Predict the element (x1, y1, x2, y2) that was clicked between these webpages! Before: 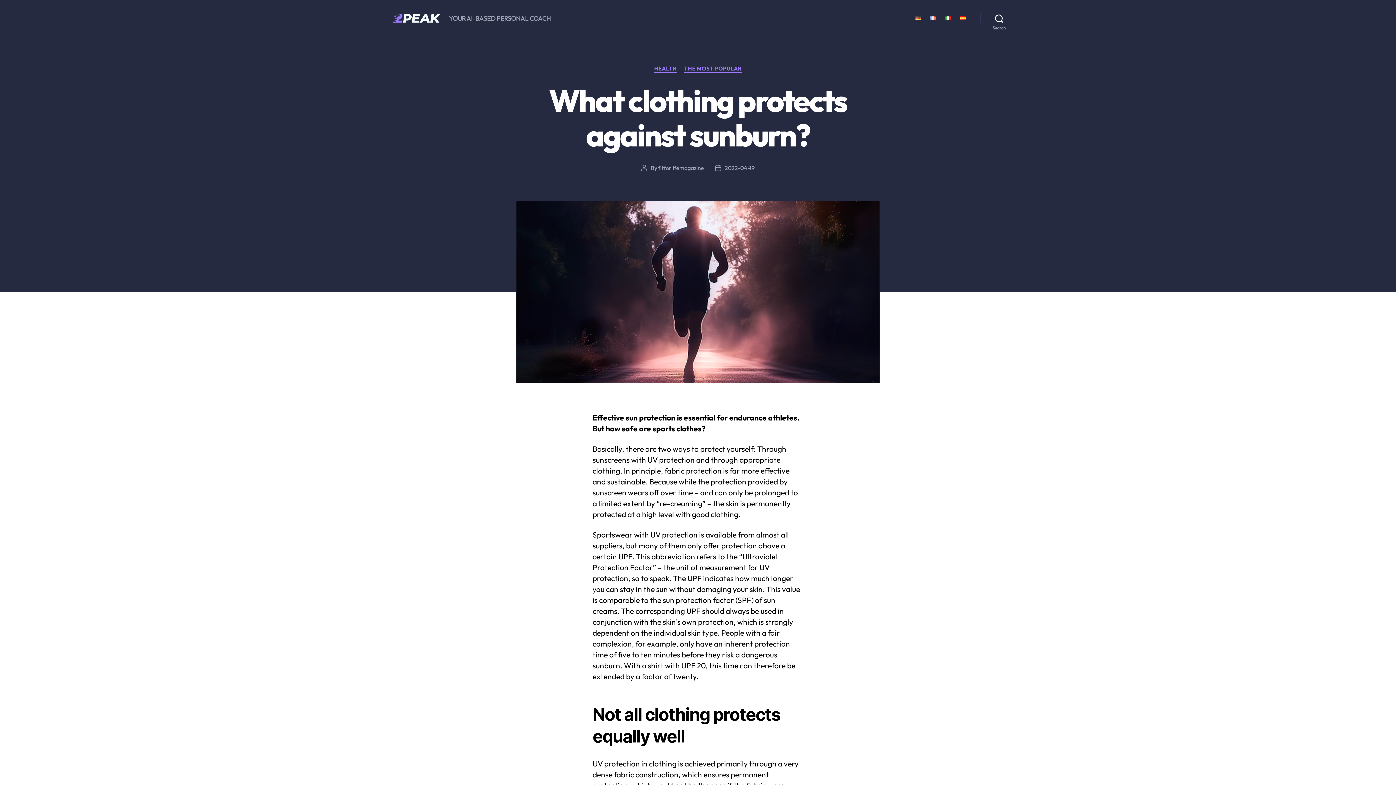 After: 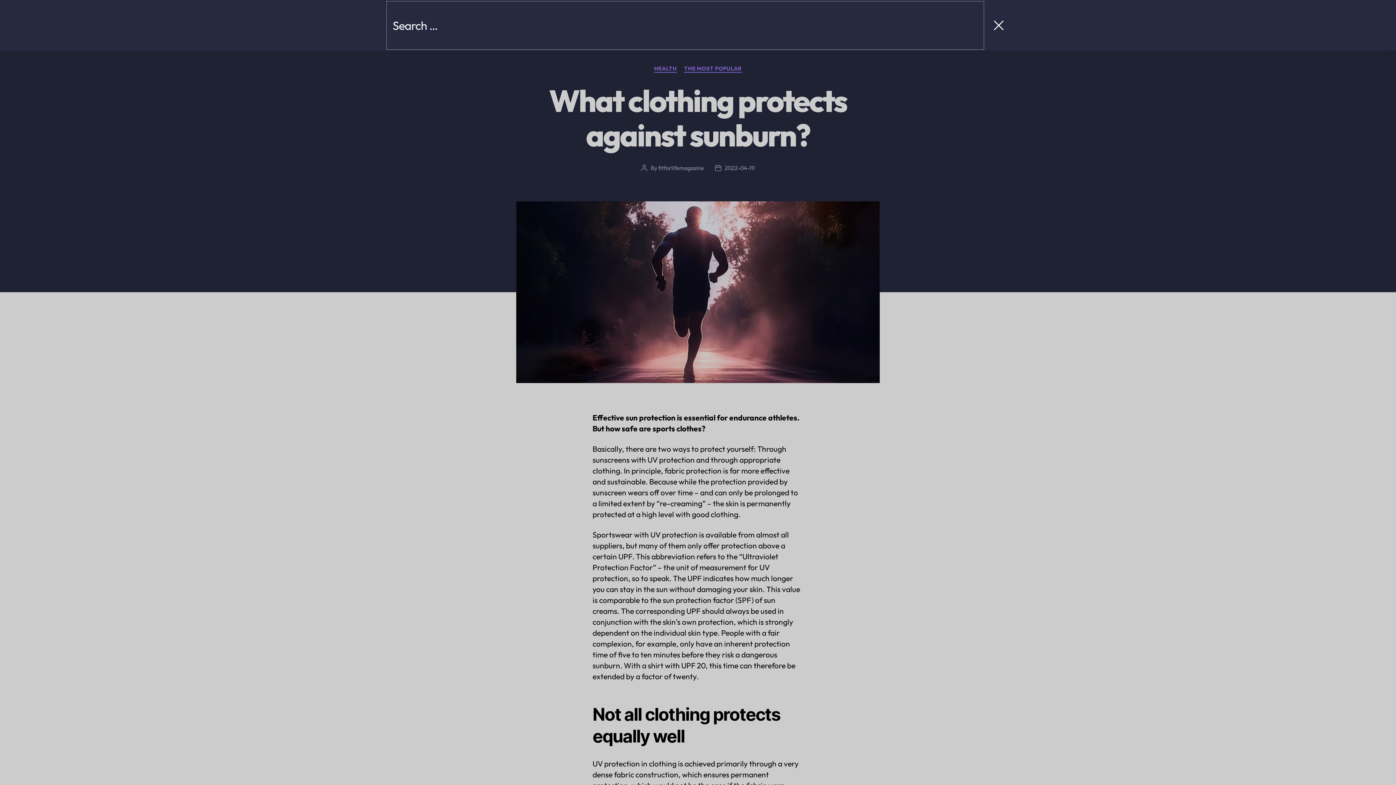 Action: bbox: (980, 10, 1018, 26) label: Search